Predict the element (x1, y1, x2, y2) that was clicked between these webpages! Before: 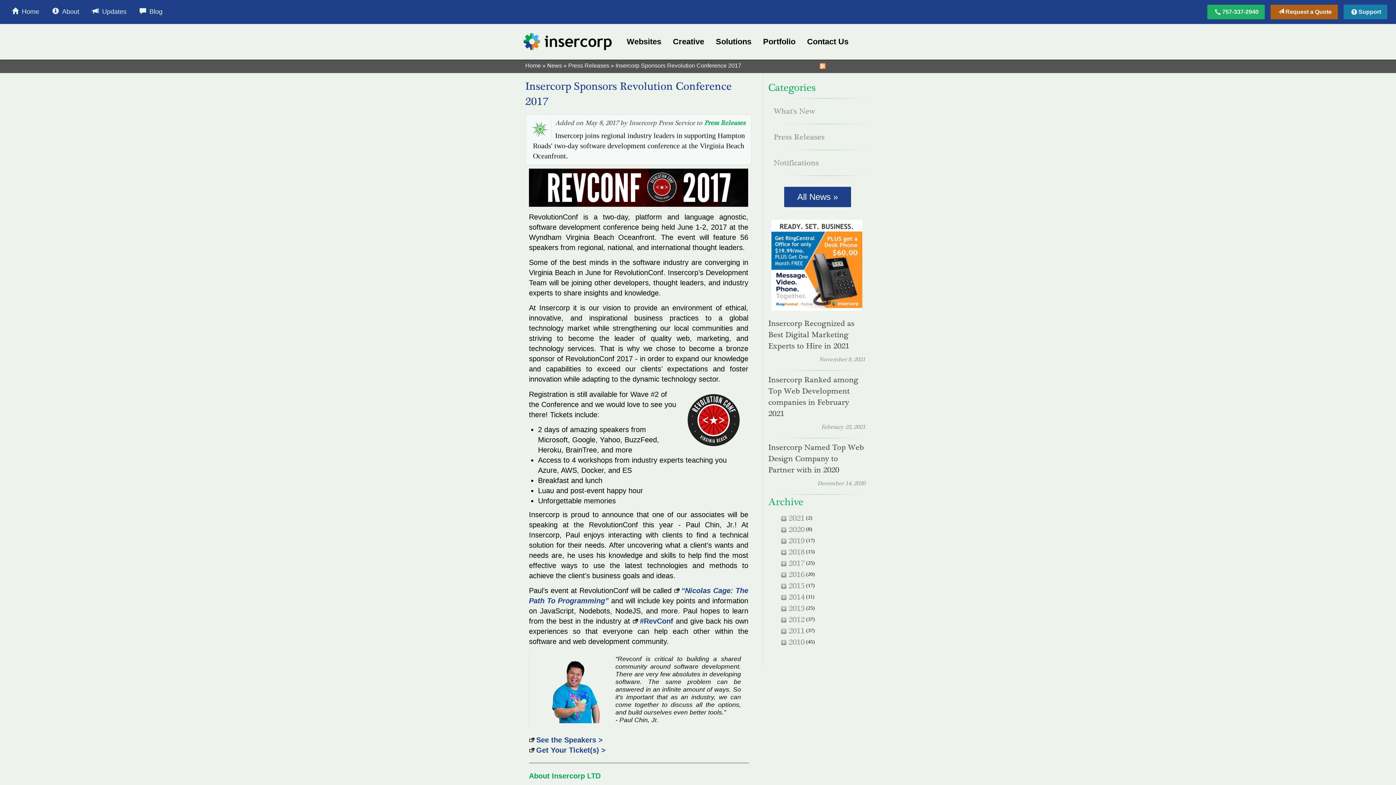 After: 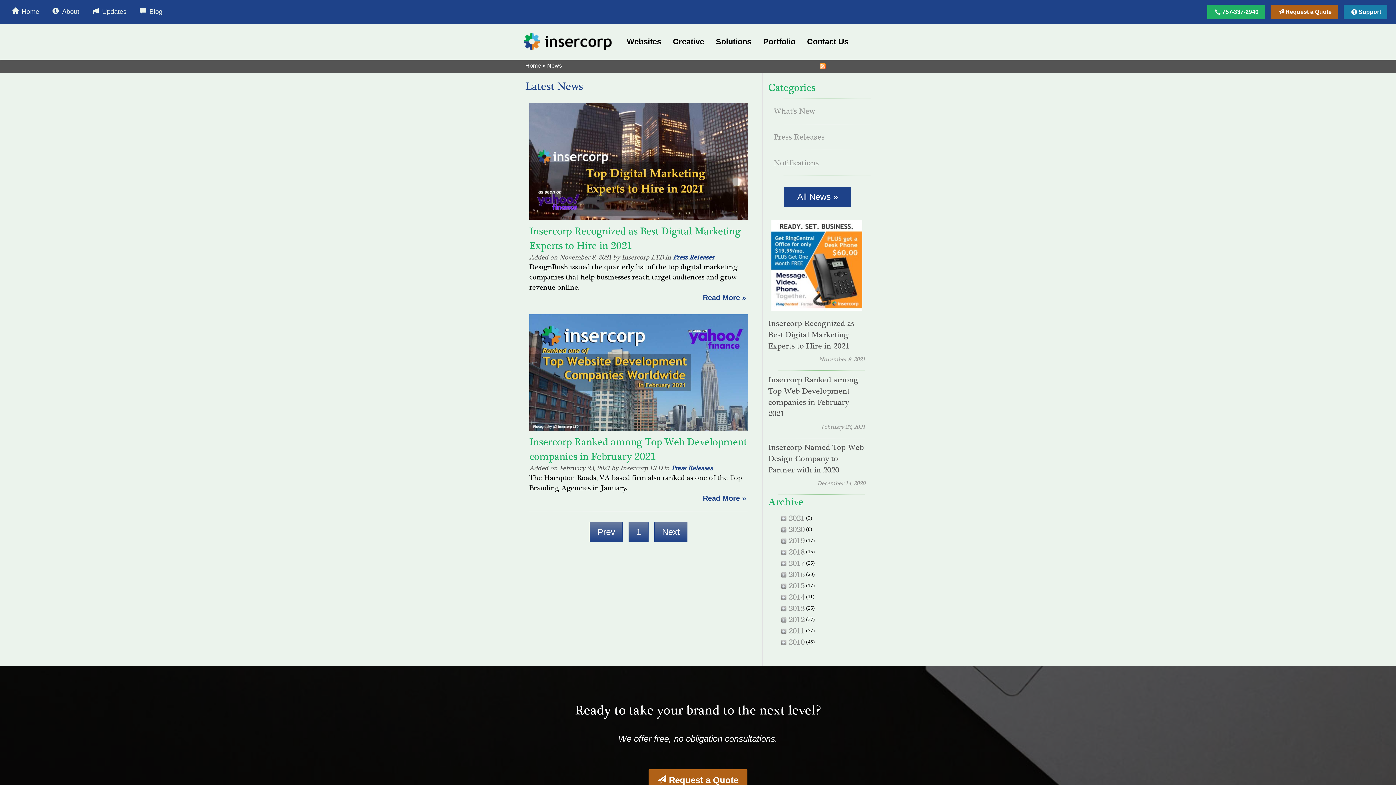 Action: bbox: (788, 513, 804, 524) label: 2021